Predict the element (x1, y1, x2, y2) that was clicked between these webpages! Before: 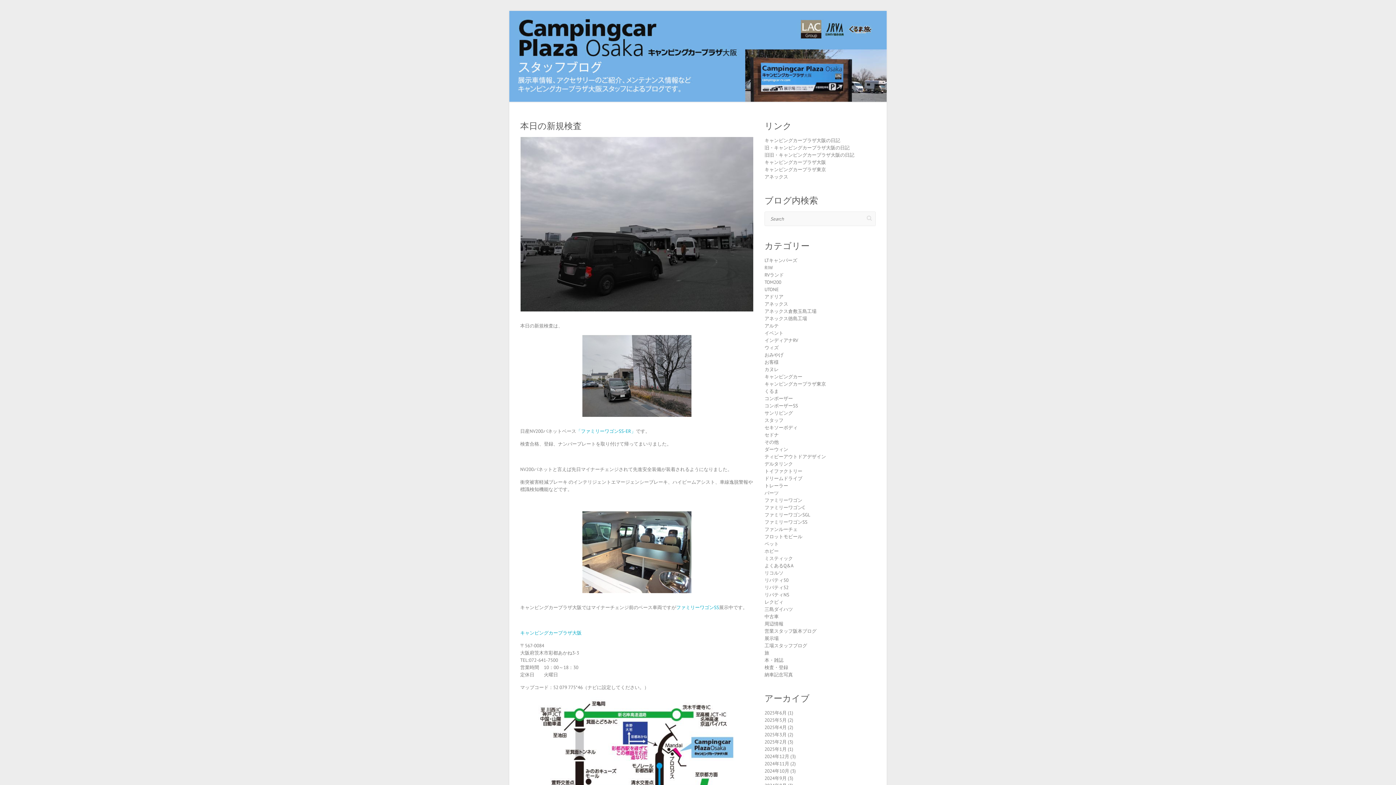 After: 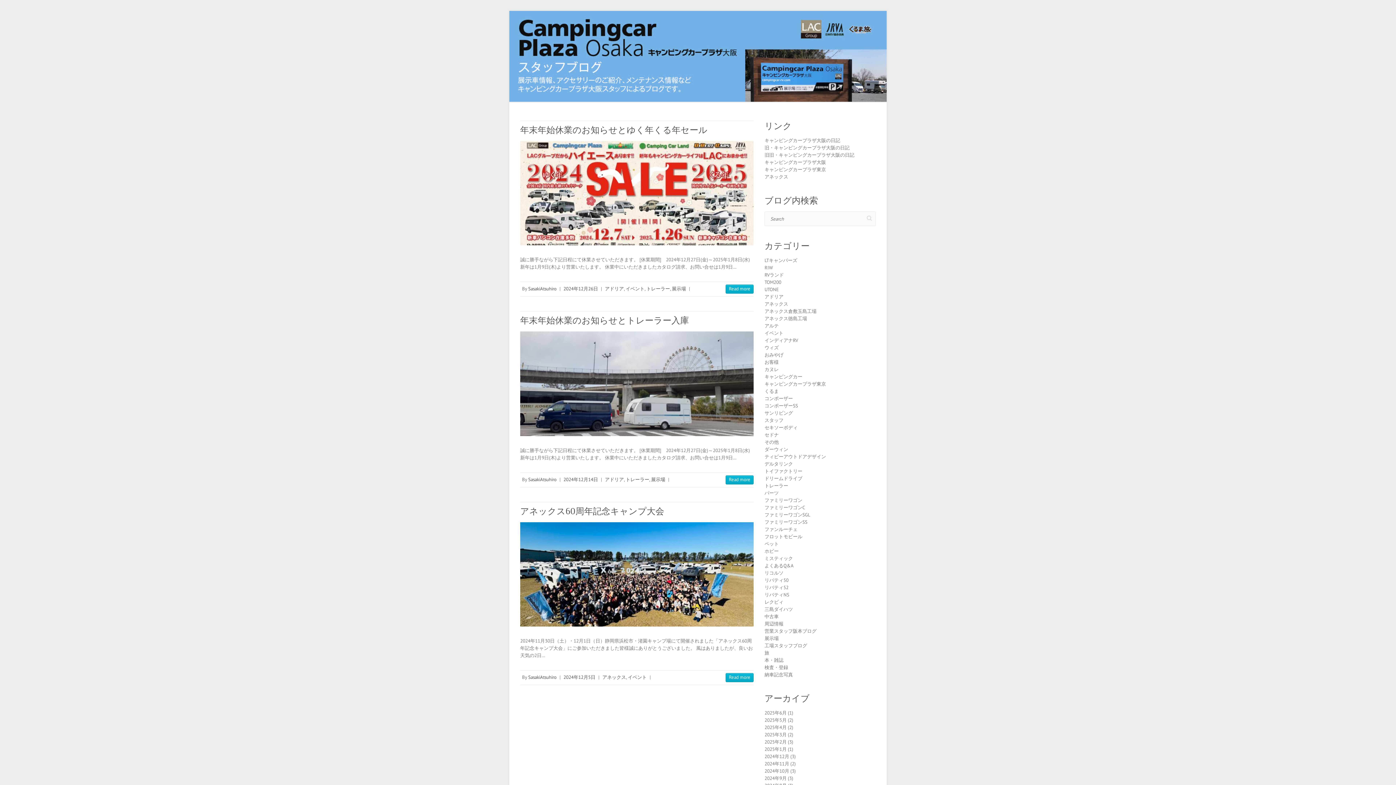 Action: bbox: (764, 753, 789, 760) label: 2024年12月